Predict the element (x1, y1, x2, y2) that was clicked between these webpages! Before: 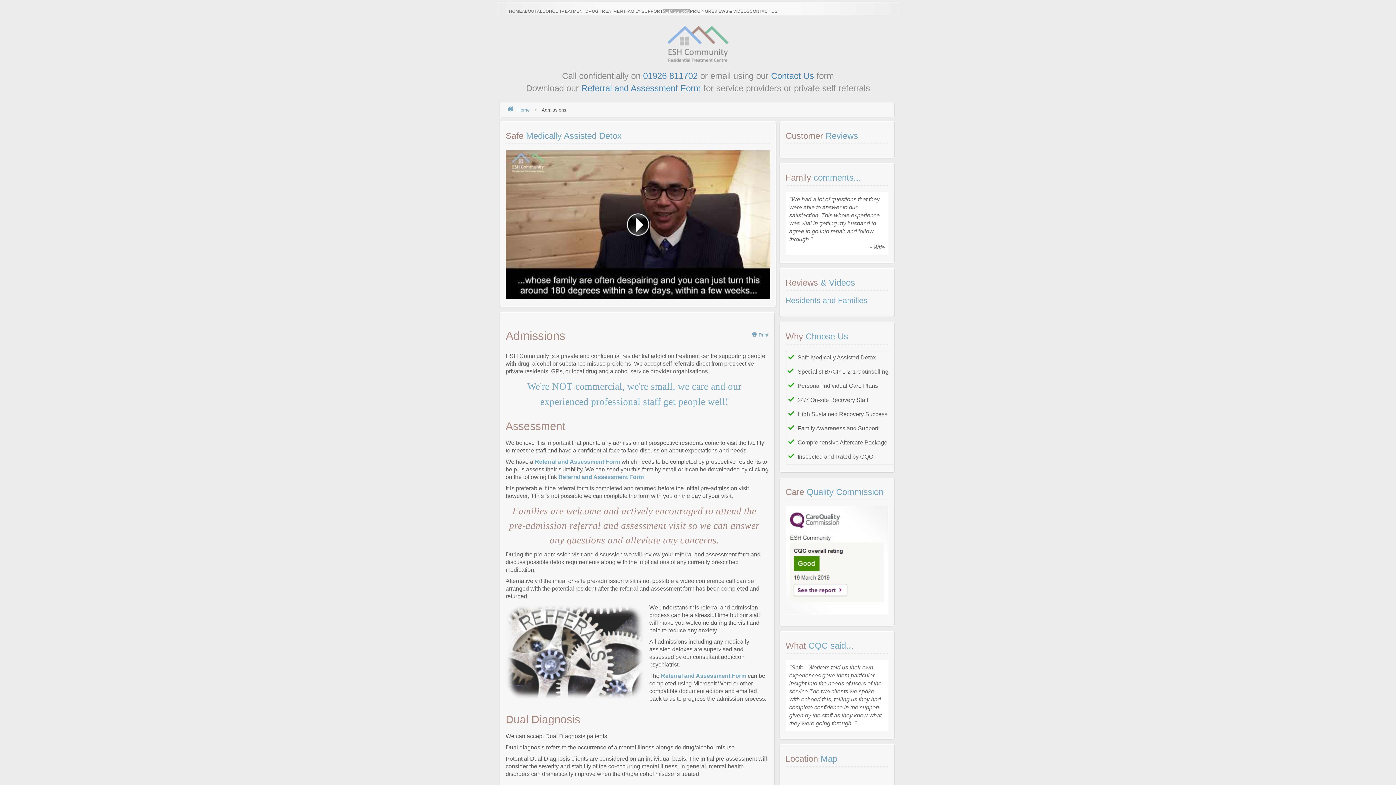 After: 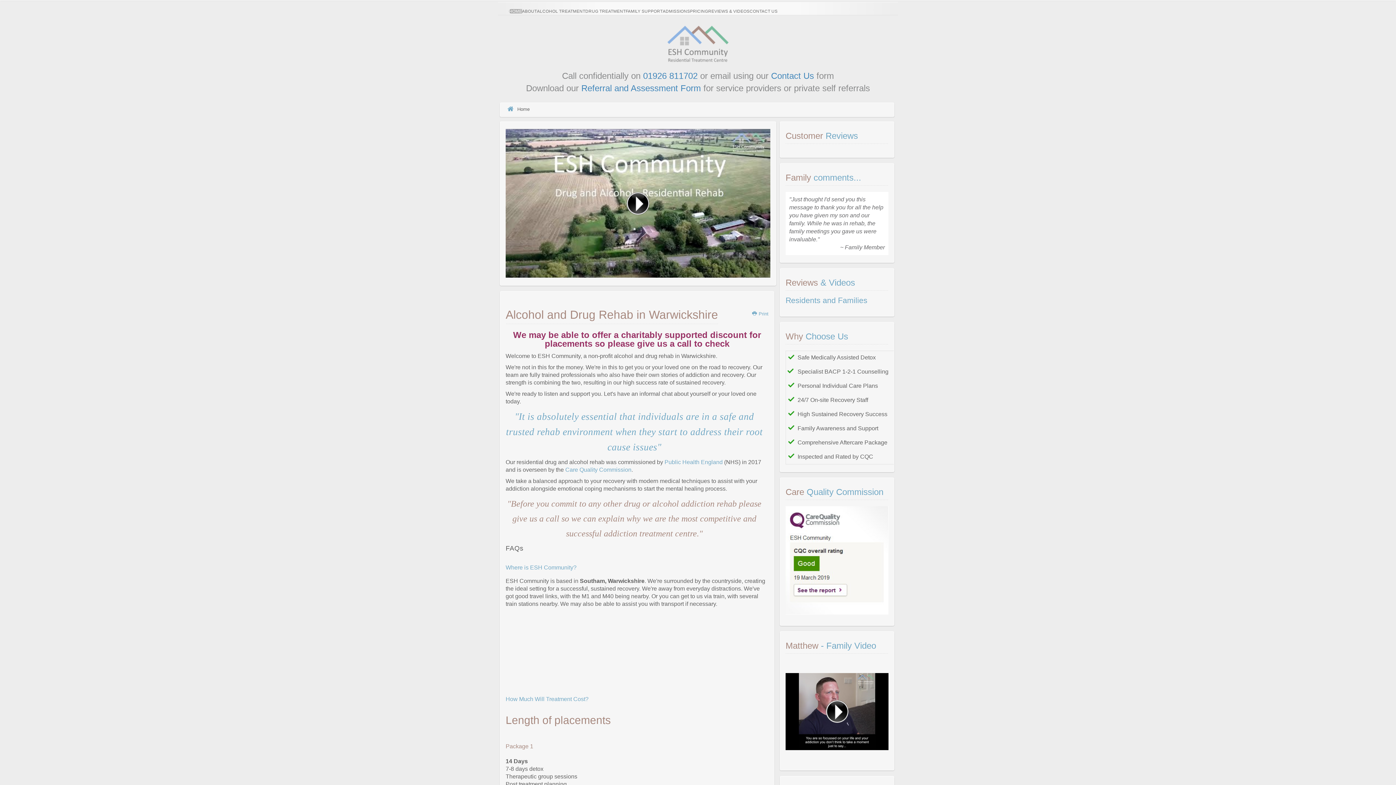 Action: bbox: (509, 9, 522, 13) label: HOME